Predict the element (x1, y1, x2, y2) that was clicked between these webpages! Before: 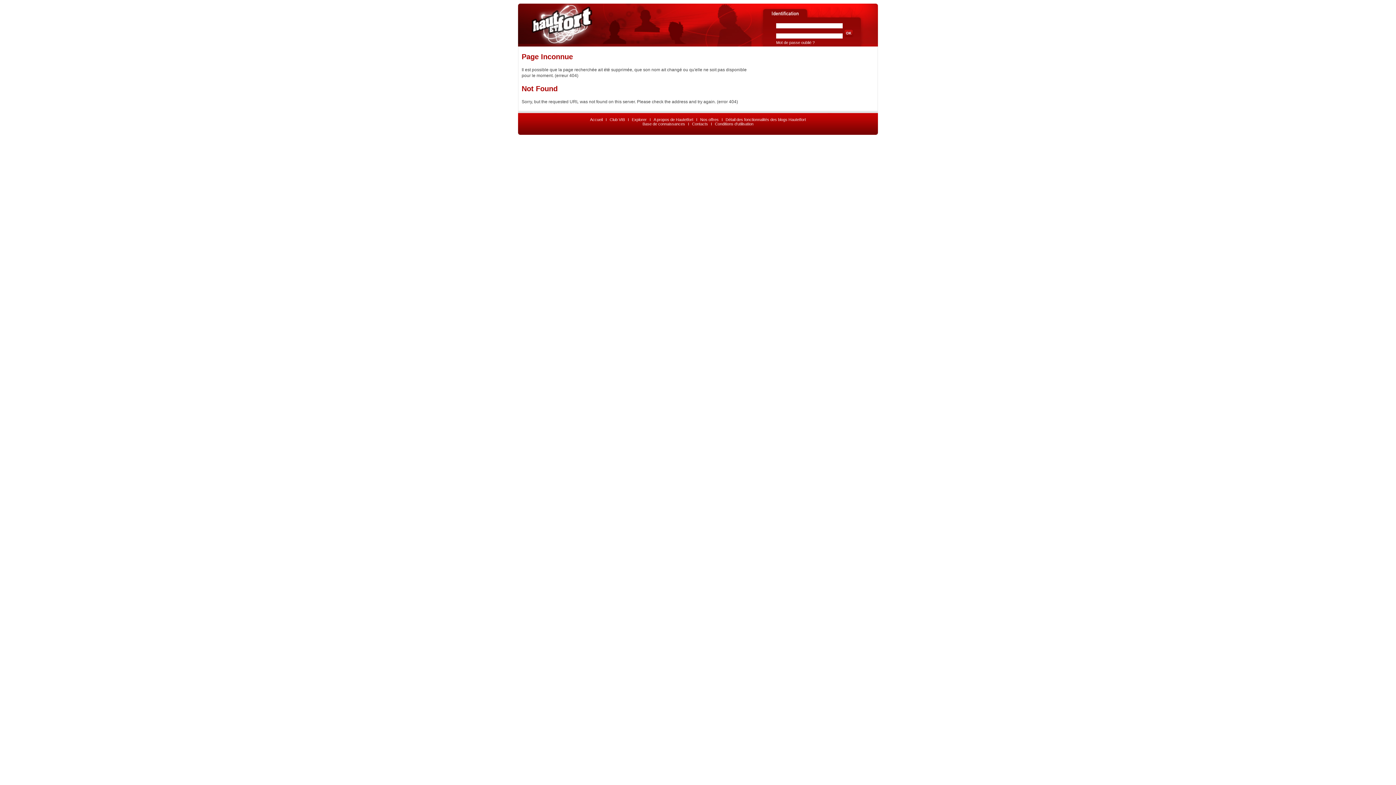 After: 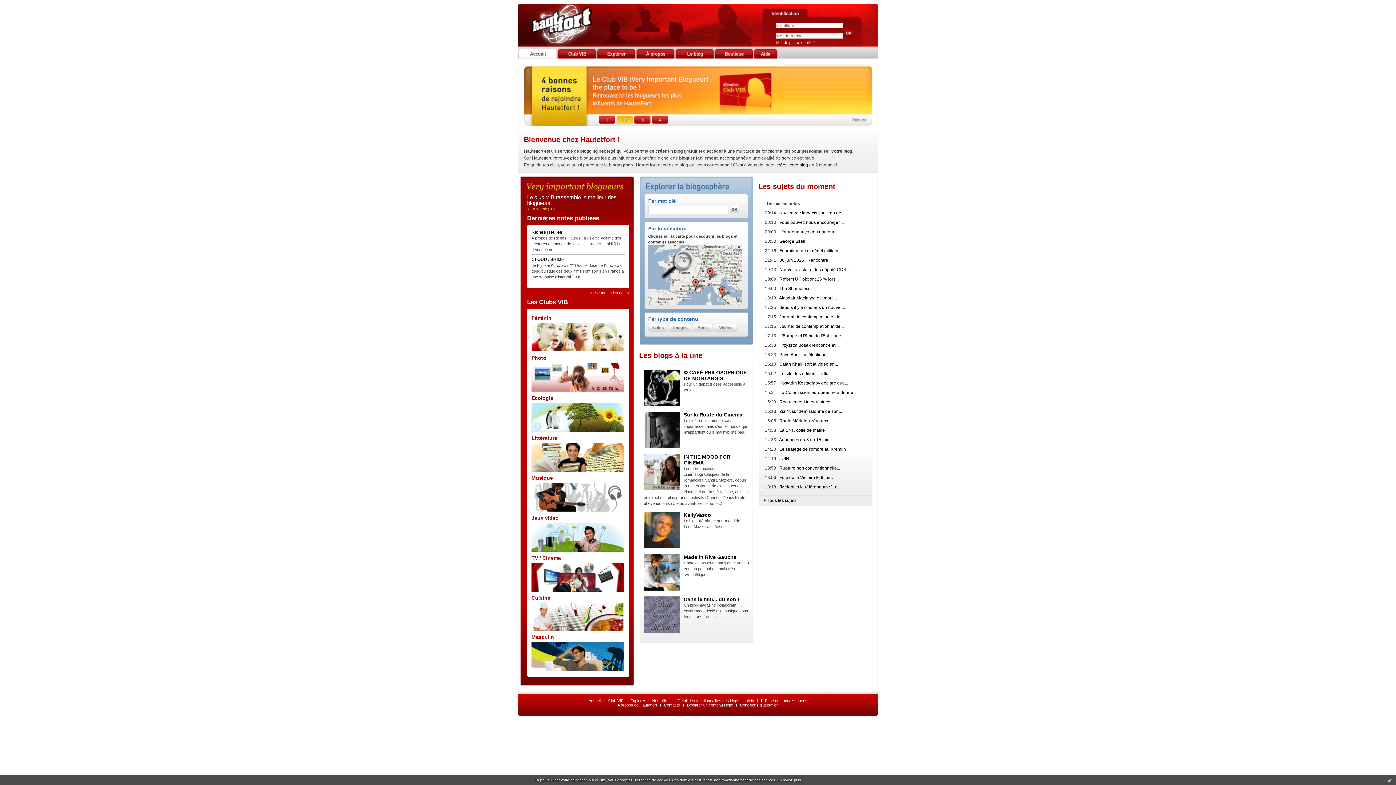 Action: bbox: (518, 3, 609, 44)